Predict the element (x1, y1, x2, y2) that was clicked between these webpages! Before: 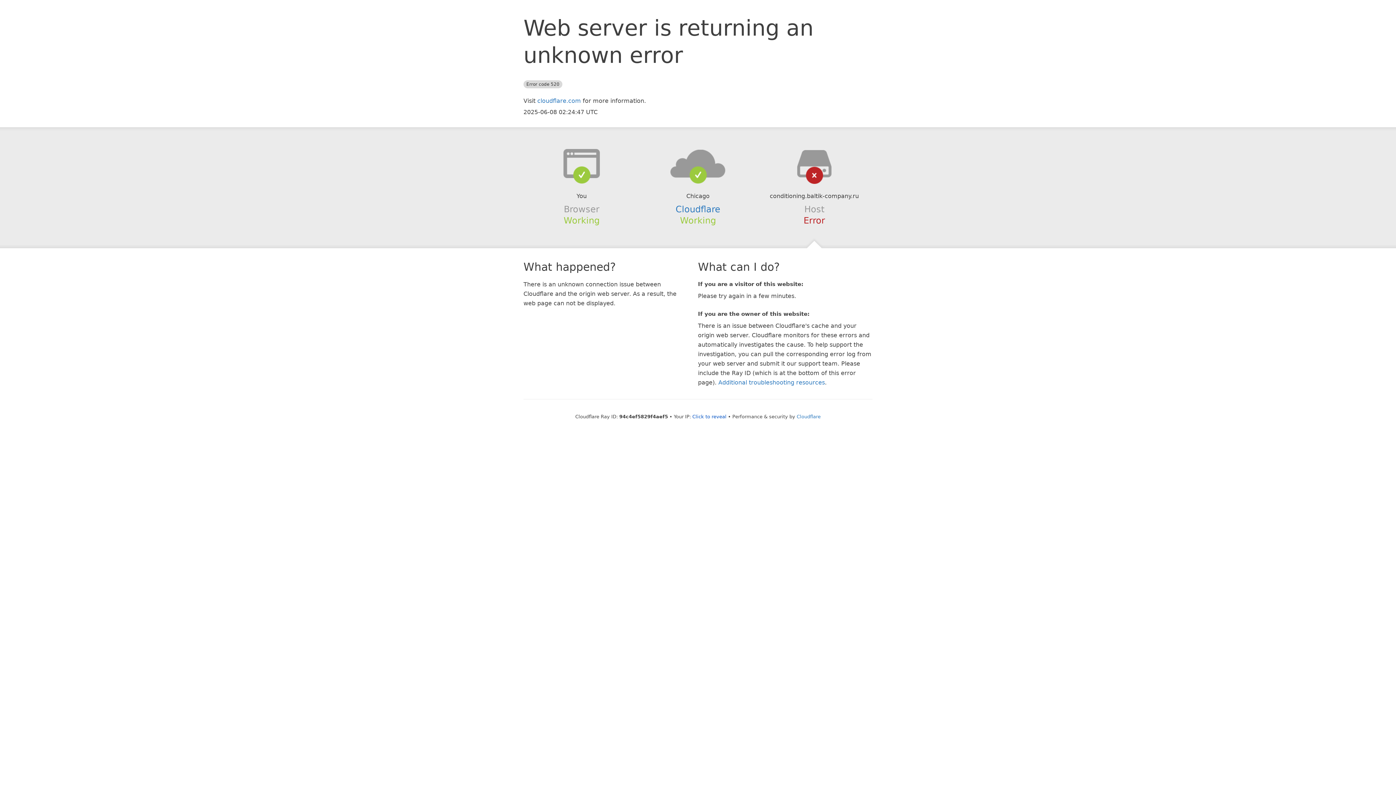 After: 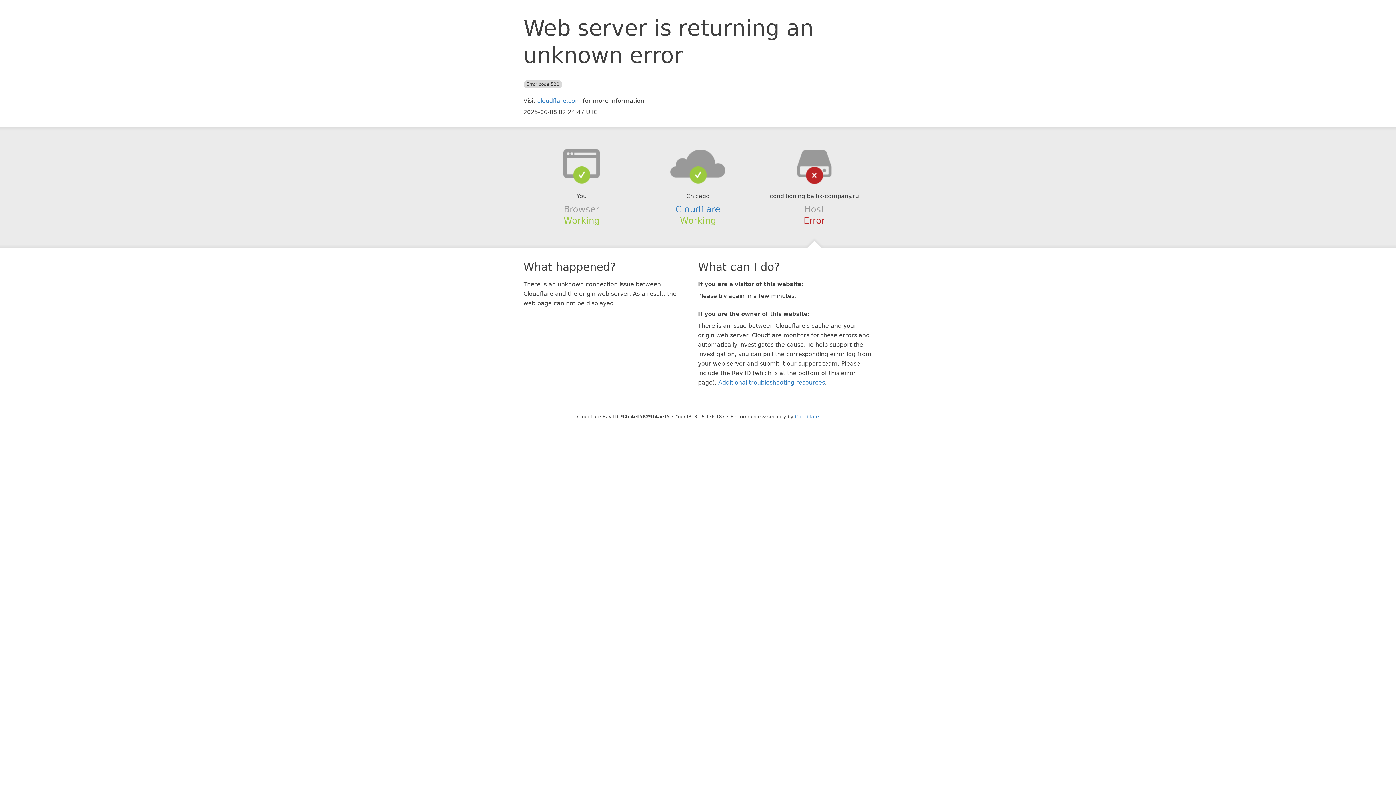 Action: bbox: (692, 414, 726, 419) label: Click to reveal